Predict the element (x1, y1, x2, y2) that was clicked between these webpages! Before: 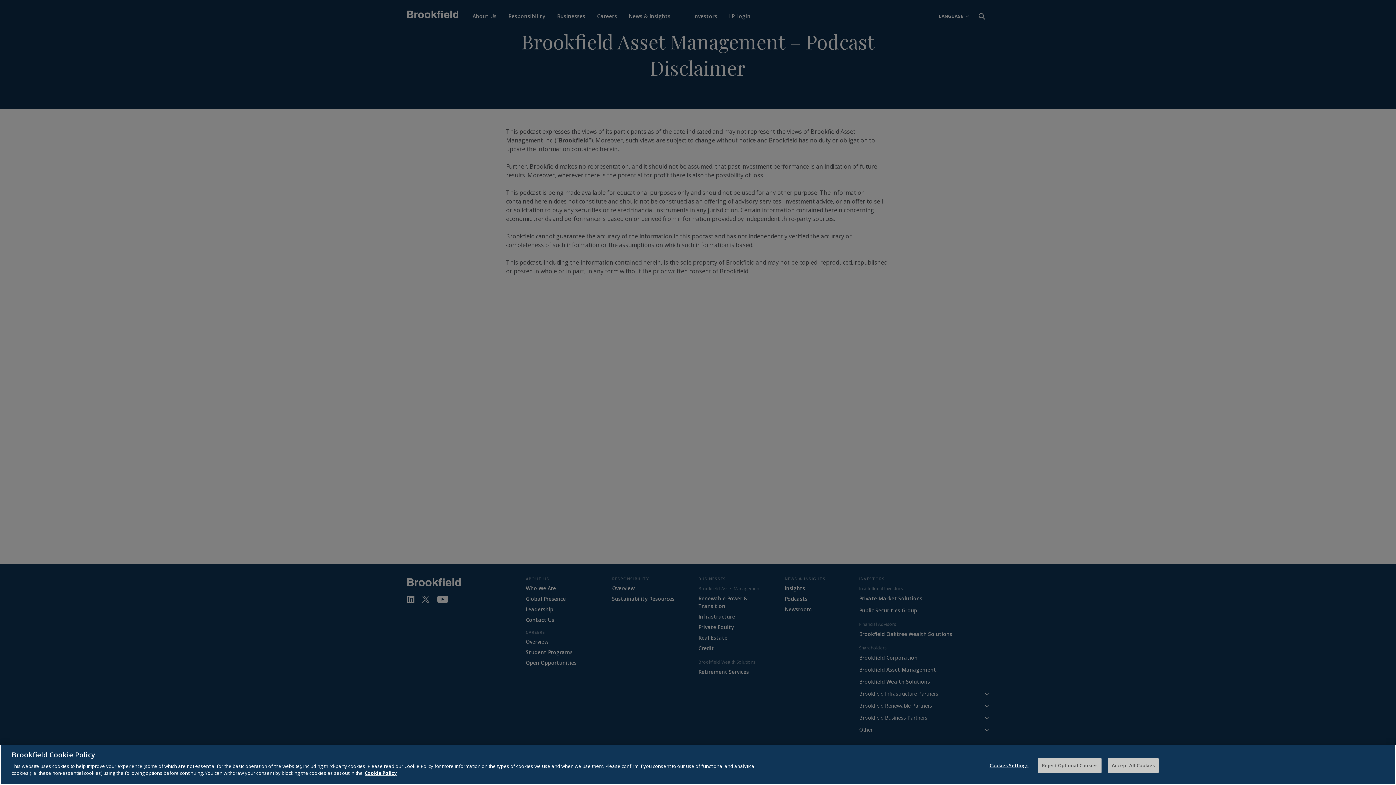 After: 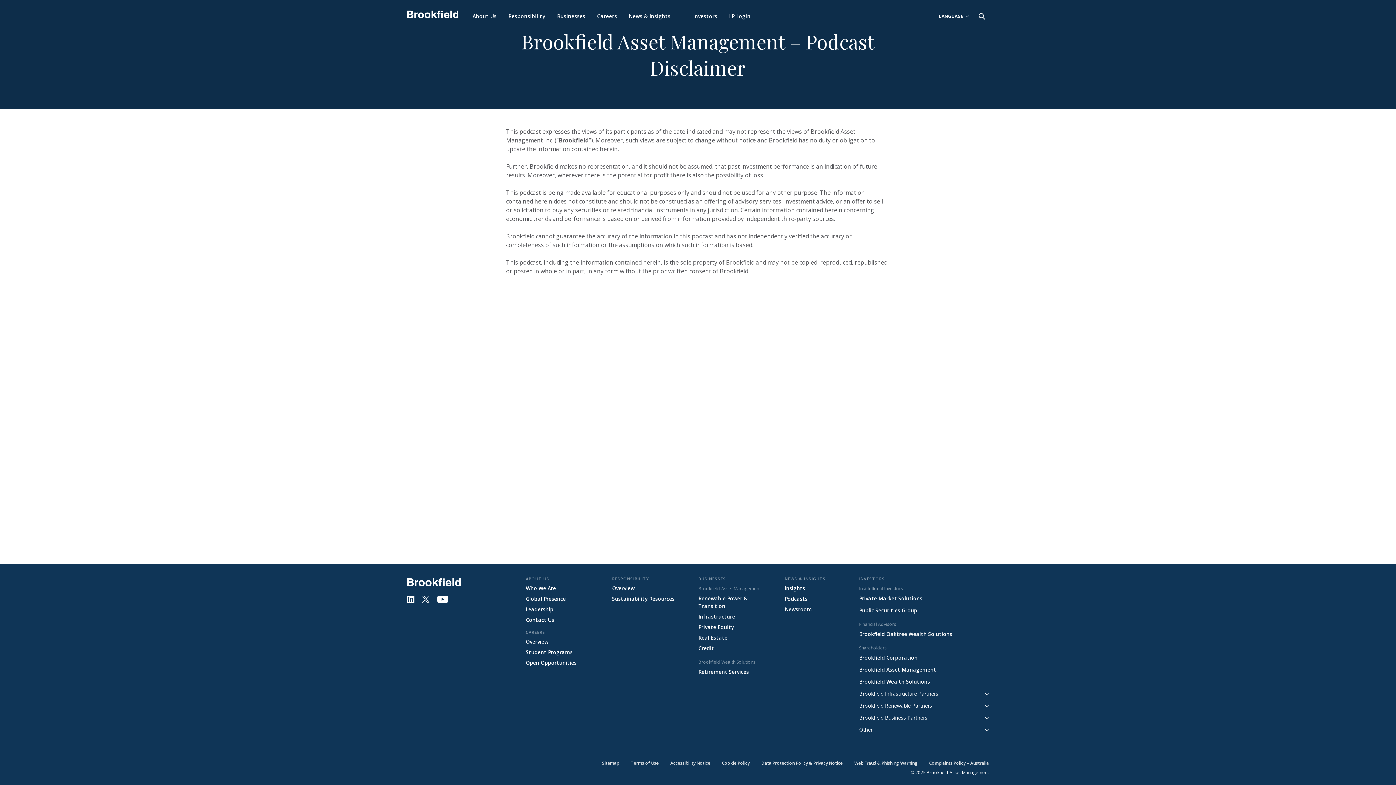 Action: label: Accept All Cookies bbox: (1108, 758, 1159, 773)